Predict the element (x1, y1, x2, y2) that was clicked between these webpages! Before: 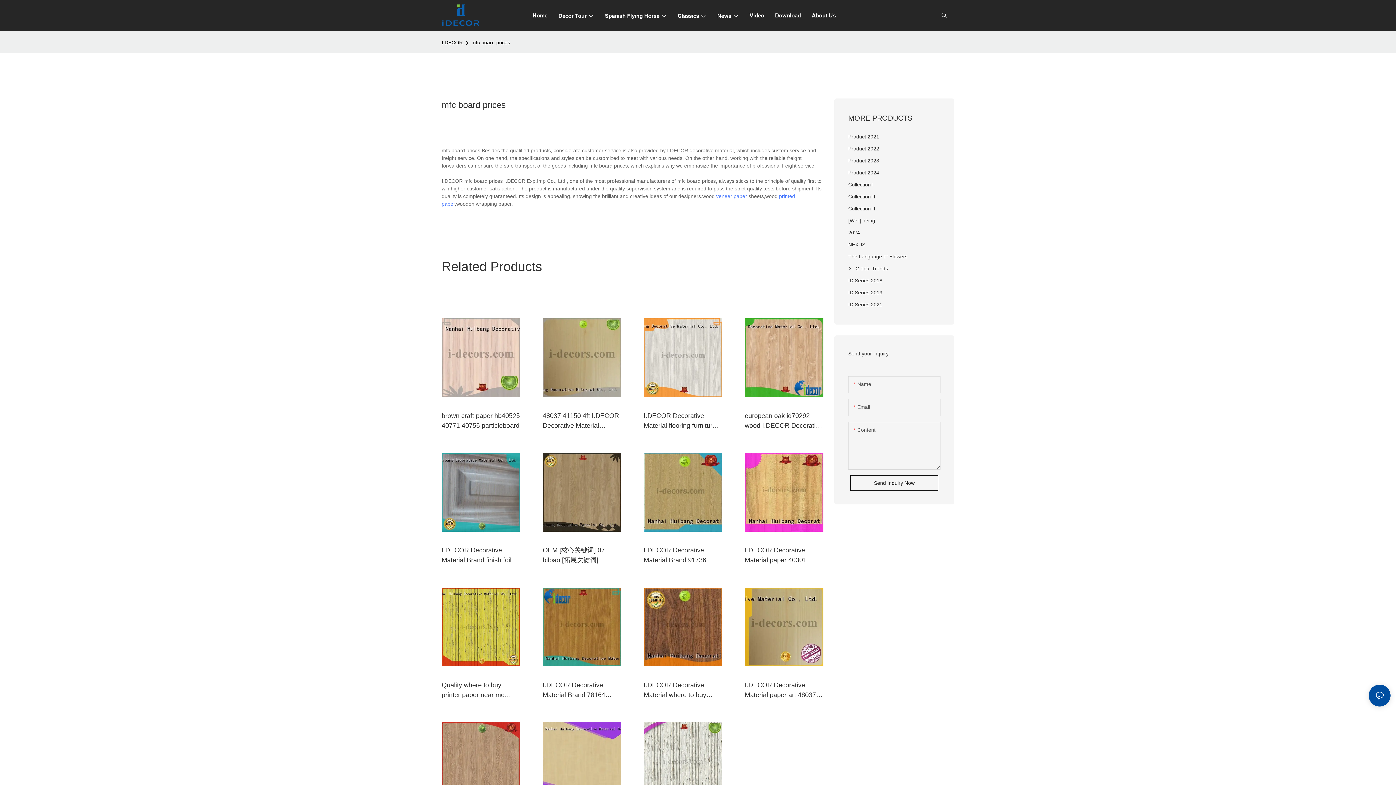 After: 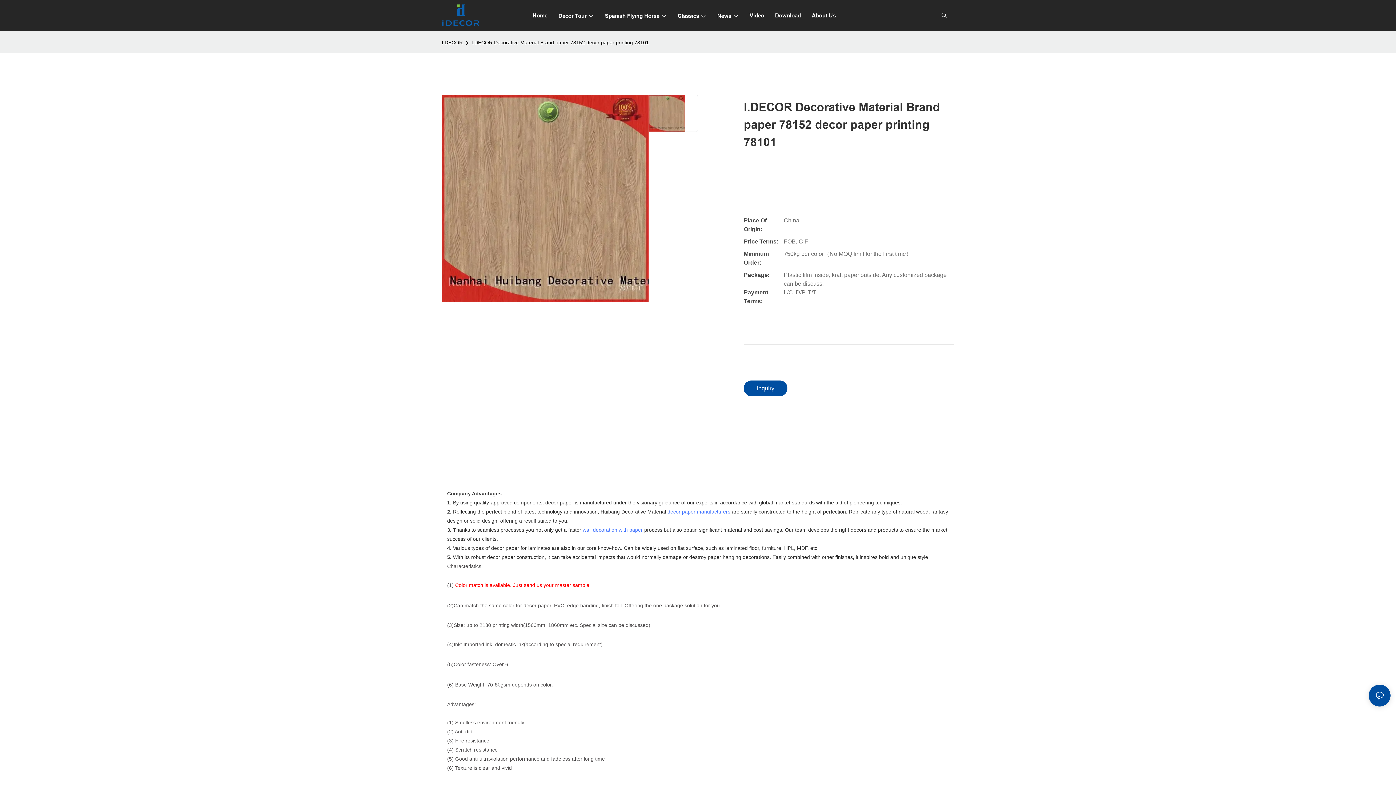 Action: bbox: (441, 722, 520, 733)